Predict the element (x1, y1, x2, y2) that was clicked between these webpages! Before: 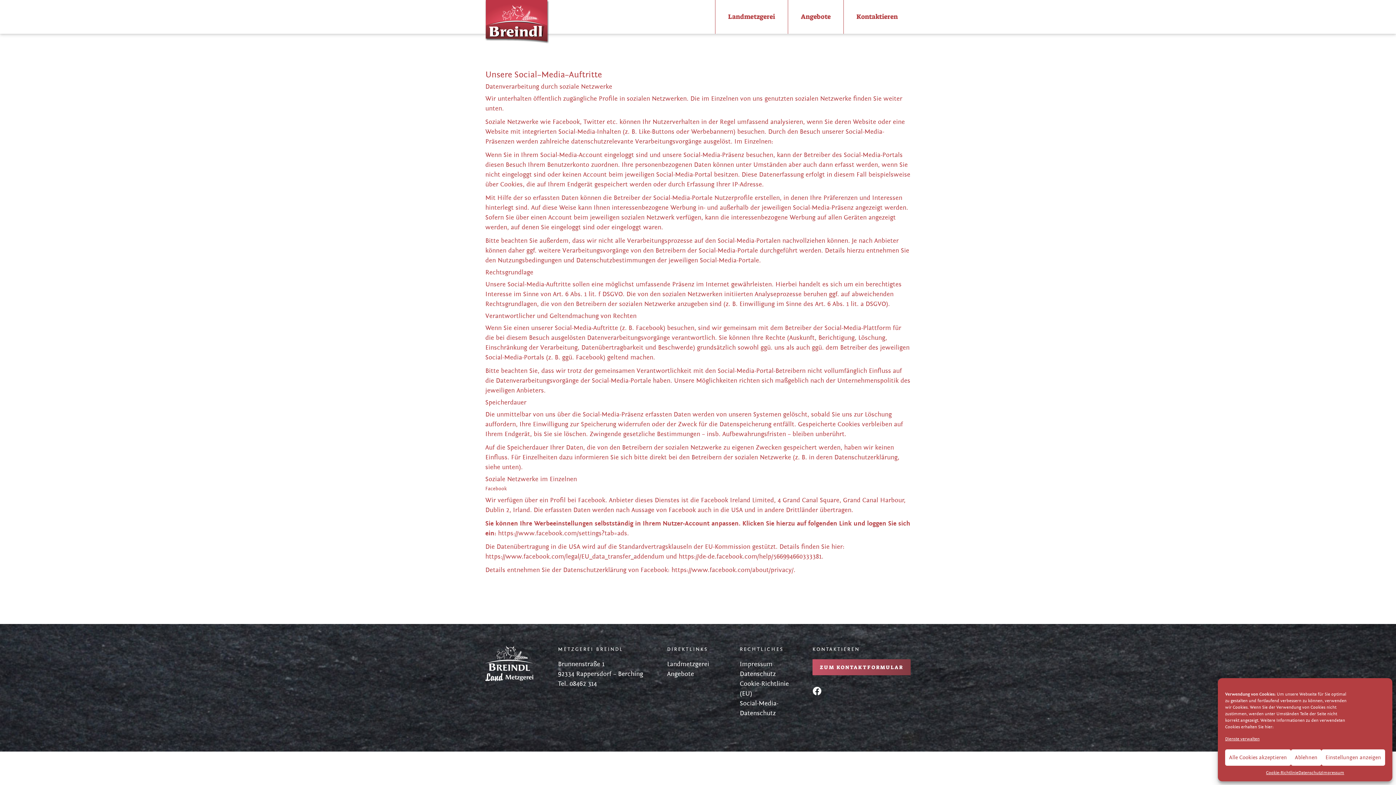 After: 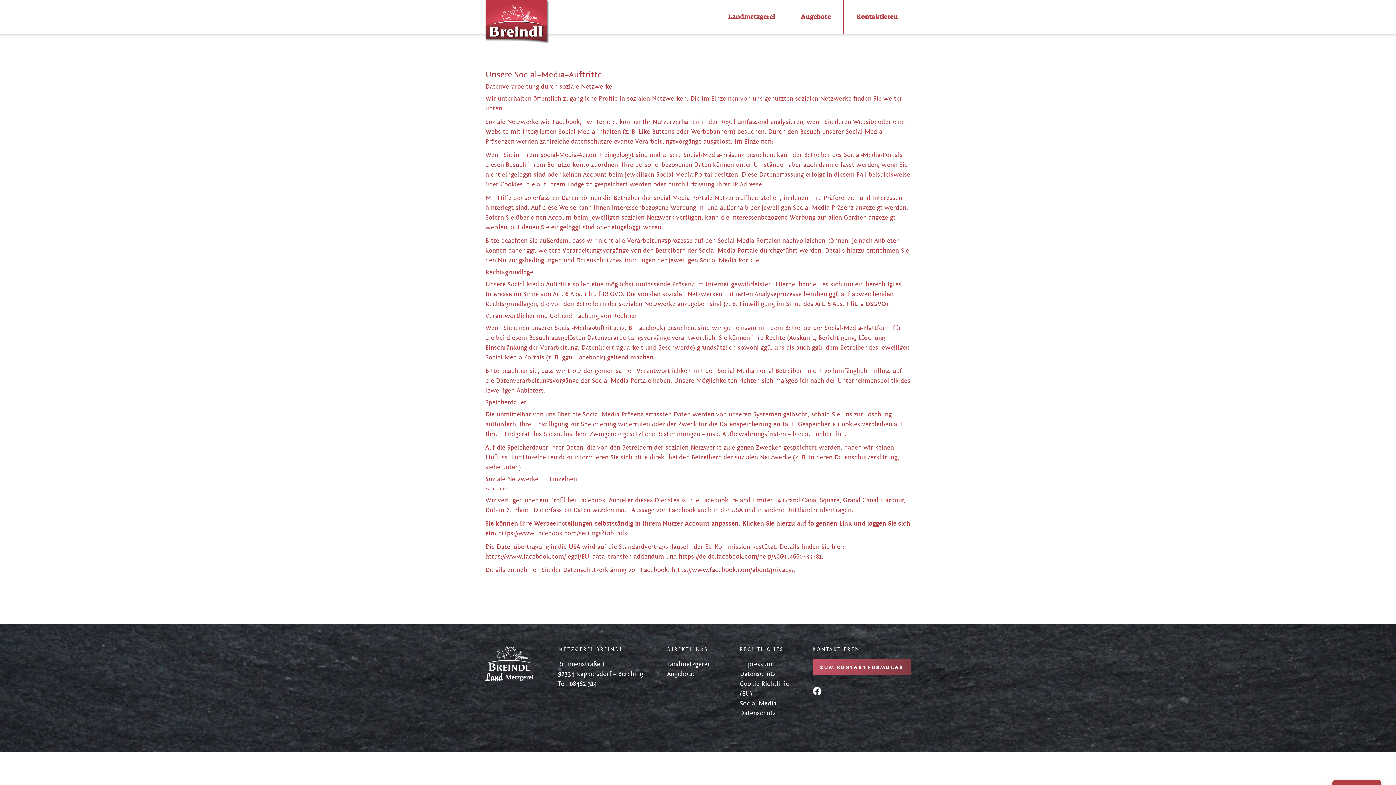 Action: label: Ablehnen bbox: (1291, 749, 1321, 766)